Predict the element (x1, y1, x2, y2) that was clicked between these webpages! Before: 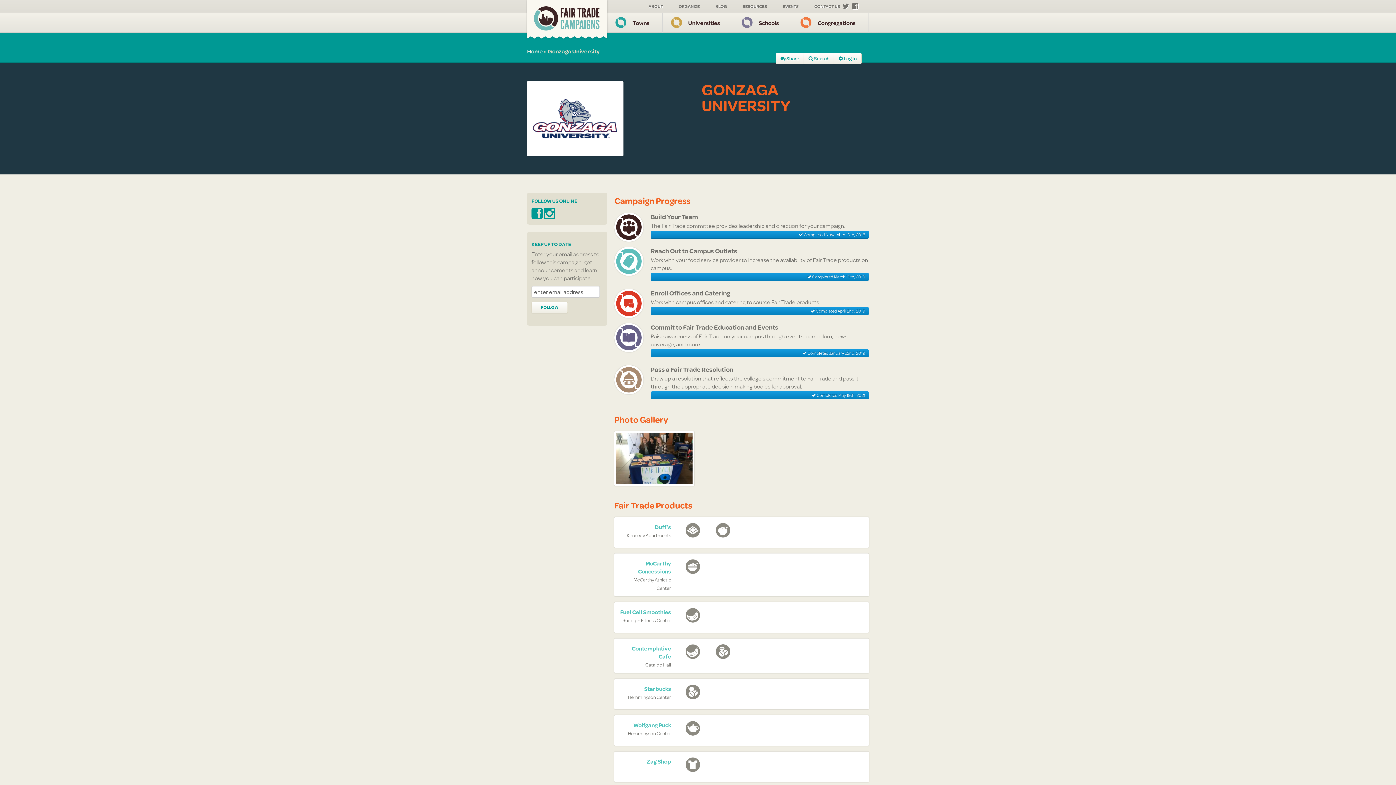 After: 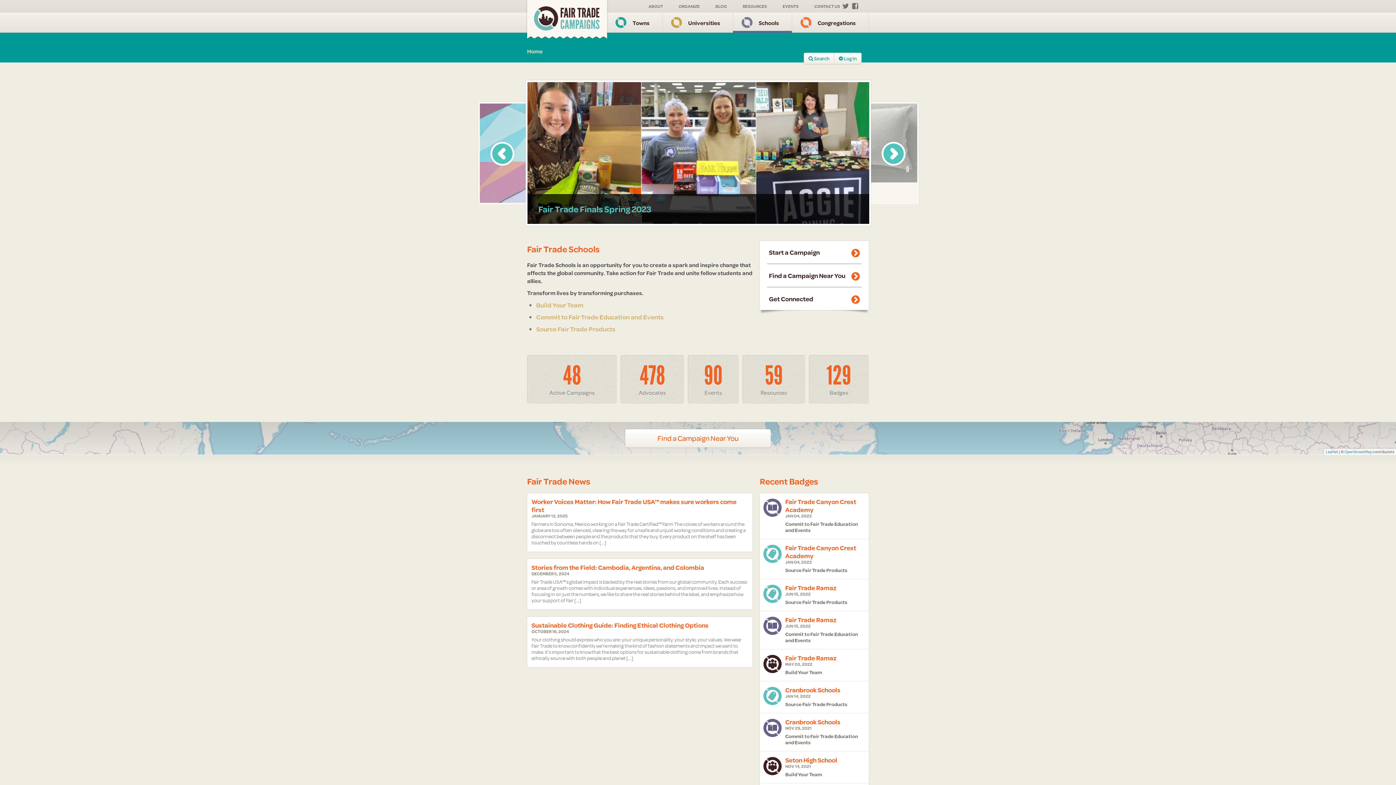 Action: bbox: (733, 12, 792, 32) label: Schools